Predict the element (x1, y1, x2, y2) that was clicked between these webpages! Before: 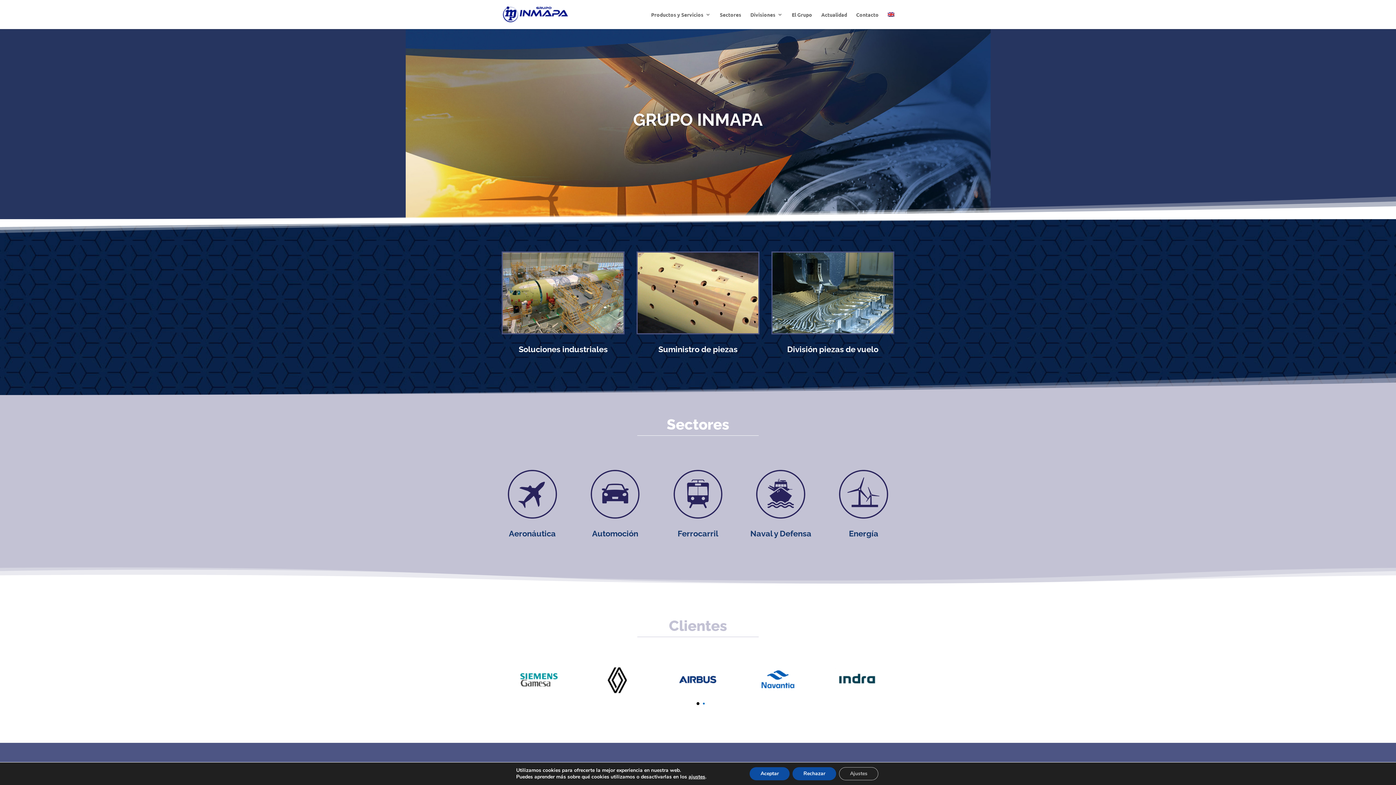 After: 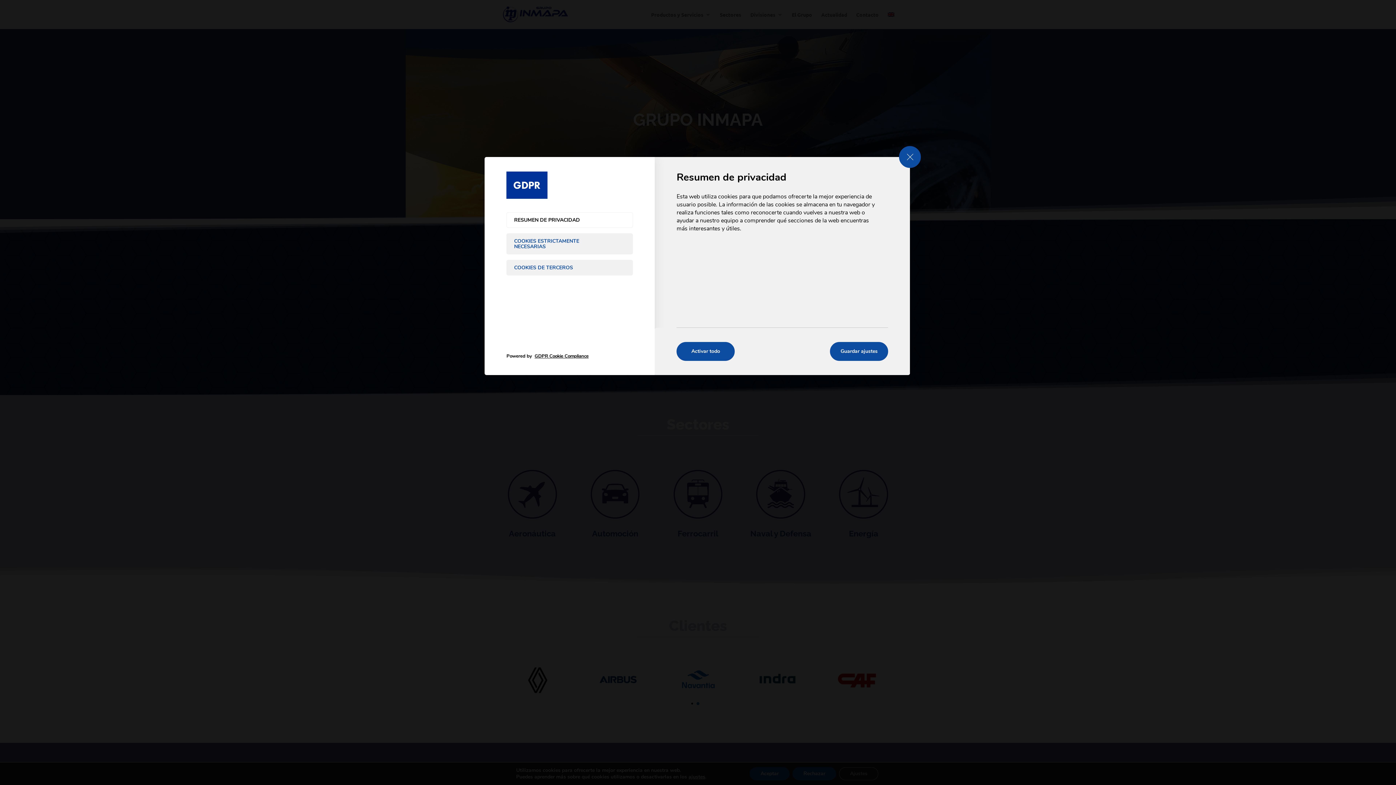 Action: label: ajustes bbox: (692, 774, 710, 780)